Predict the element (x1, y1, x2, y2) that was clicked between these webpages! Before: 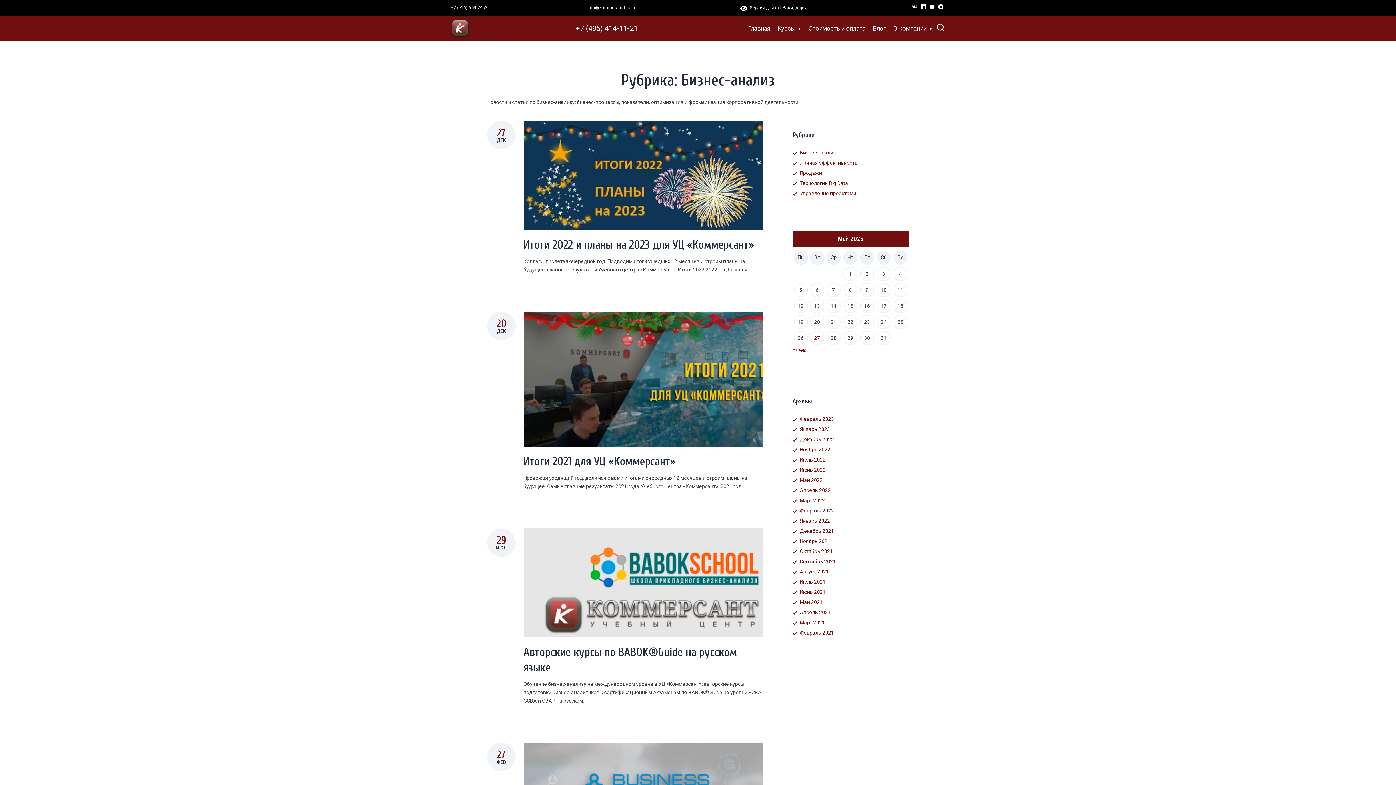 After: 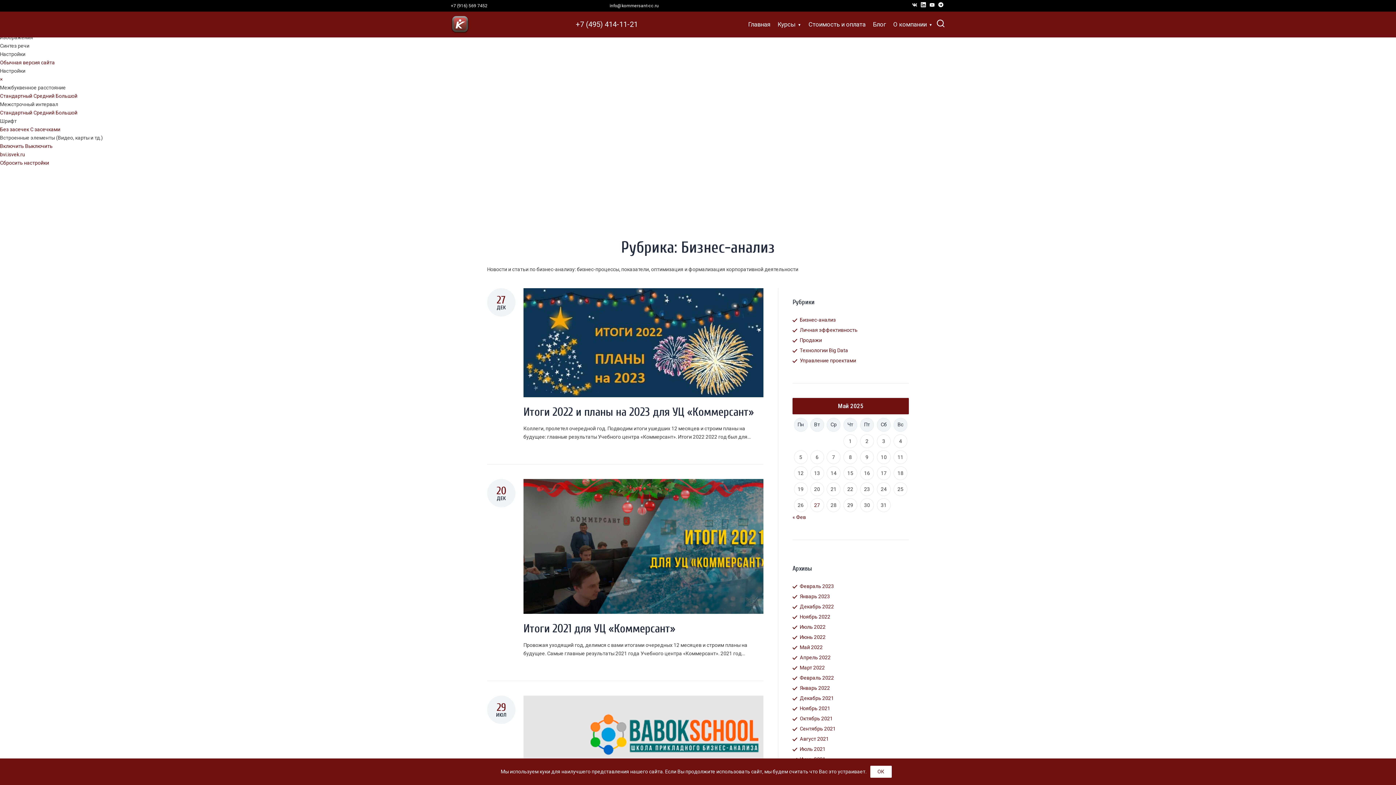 Action: label:  Версия для слабовидящих bbox: (740, 5, 806, 10)